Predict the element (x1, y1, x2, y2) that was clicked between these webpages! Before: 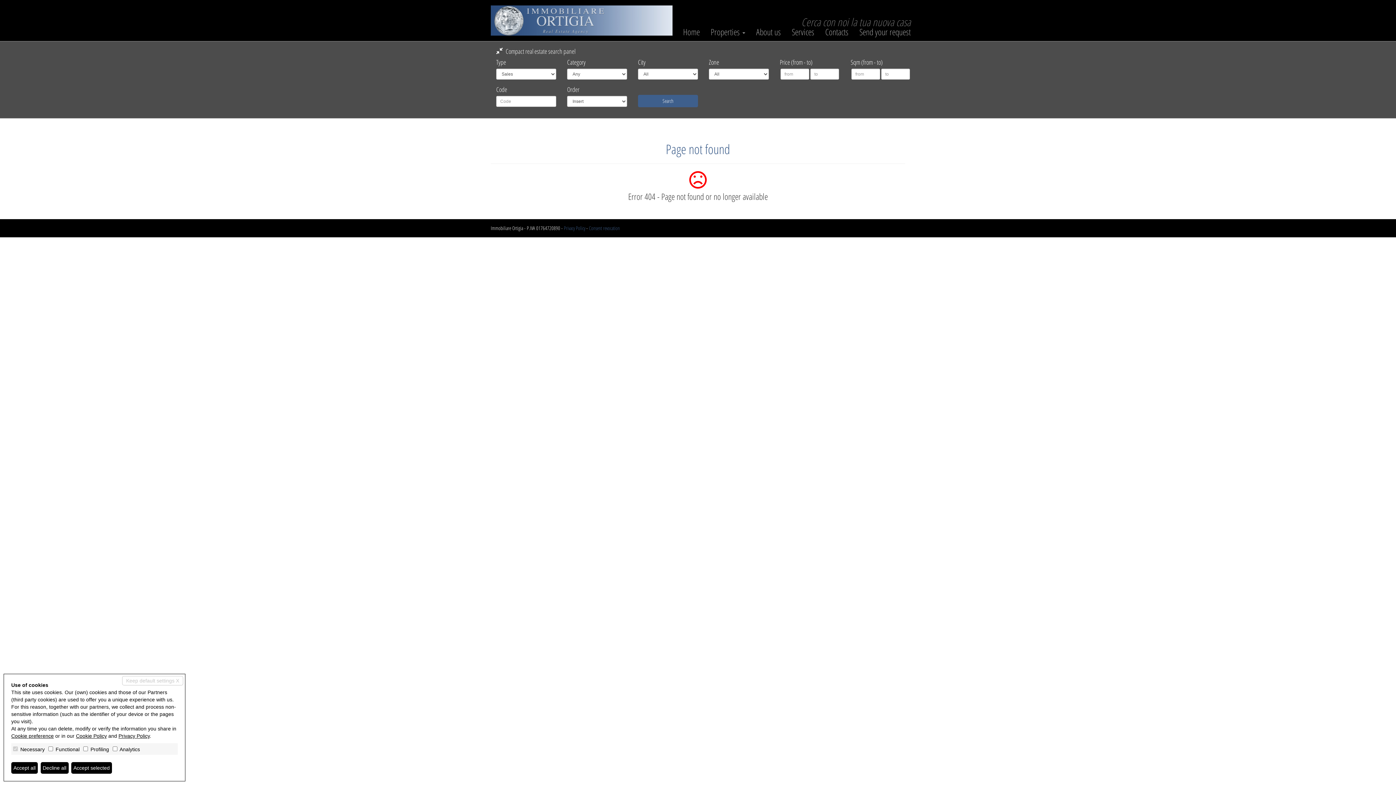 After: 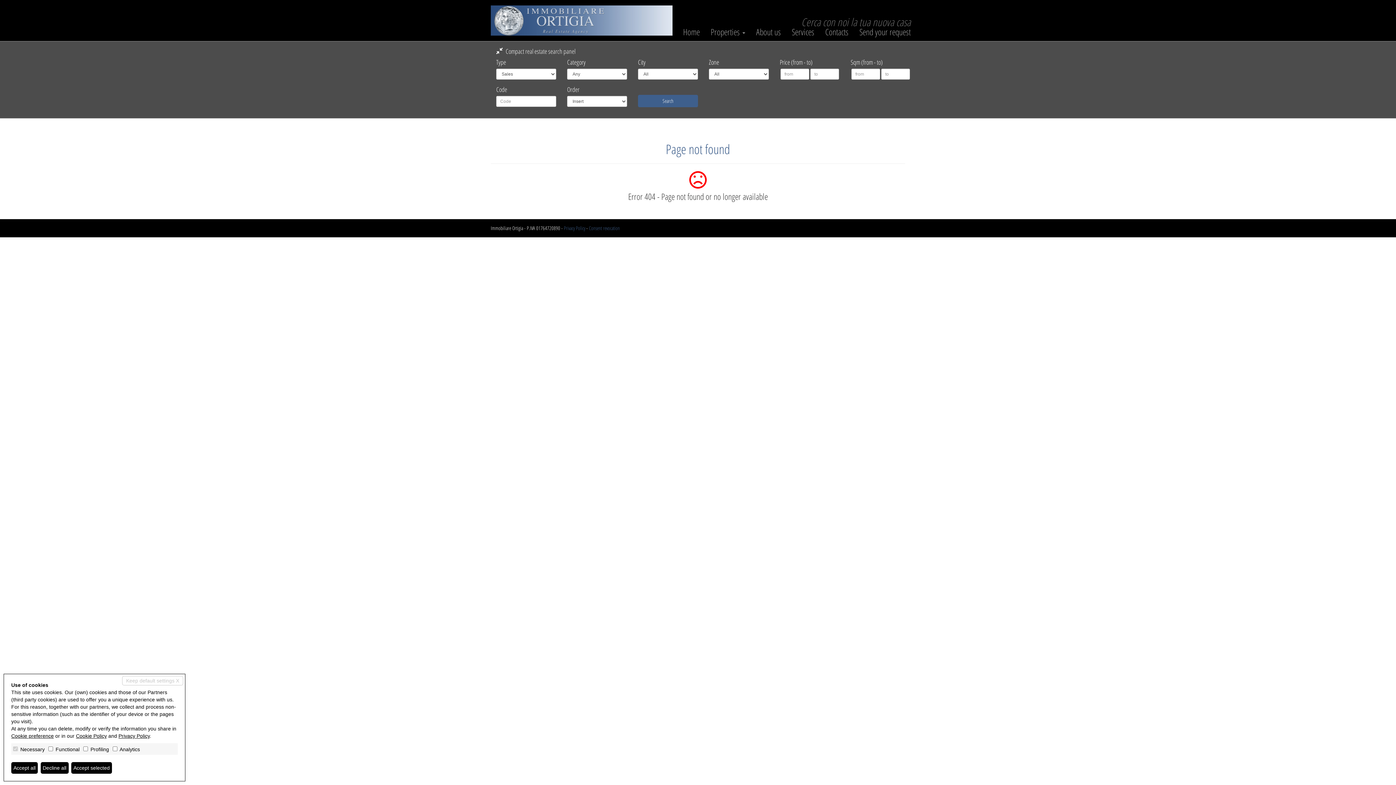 Action: bbox: (11, 733, 53, 739) label: Cookie preference